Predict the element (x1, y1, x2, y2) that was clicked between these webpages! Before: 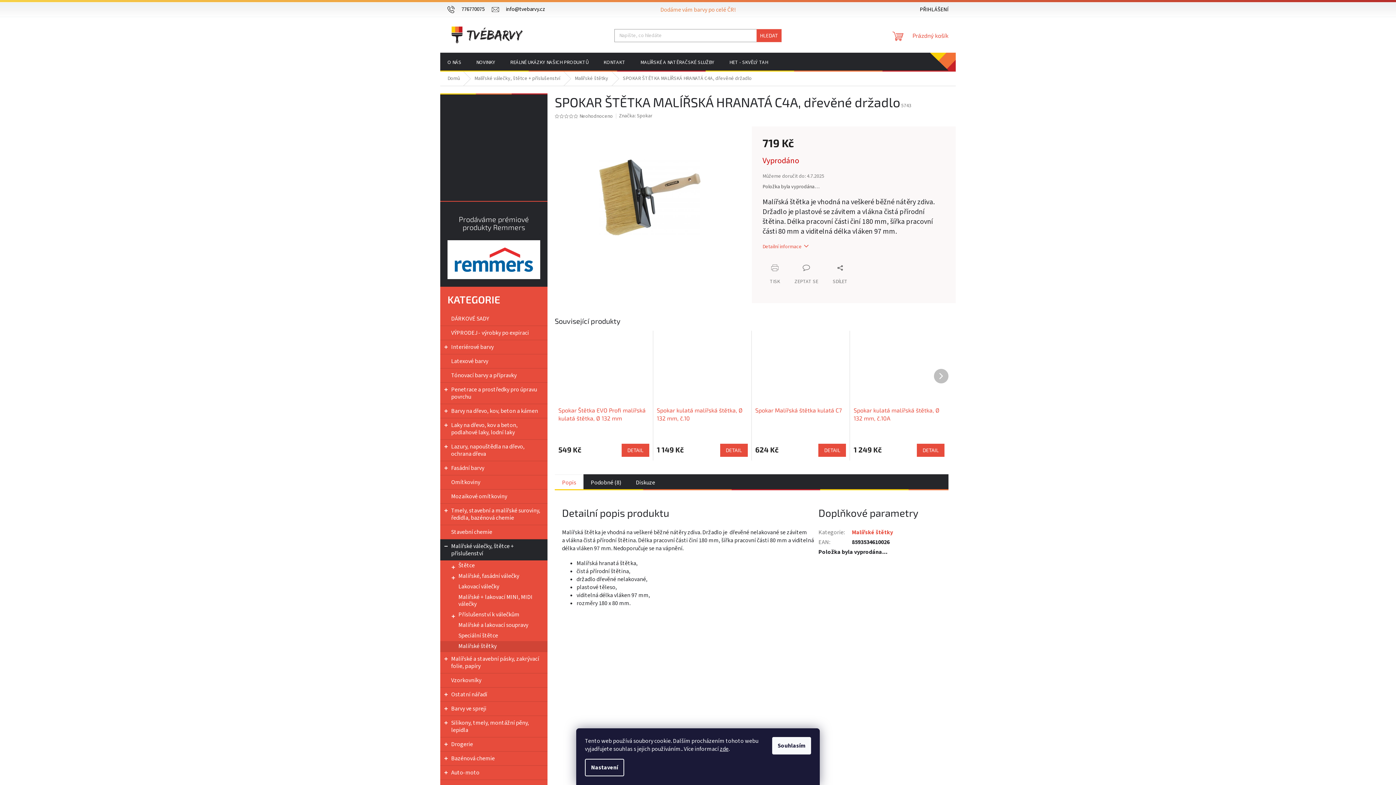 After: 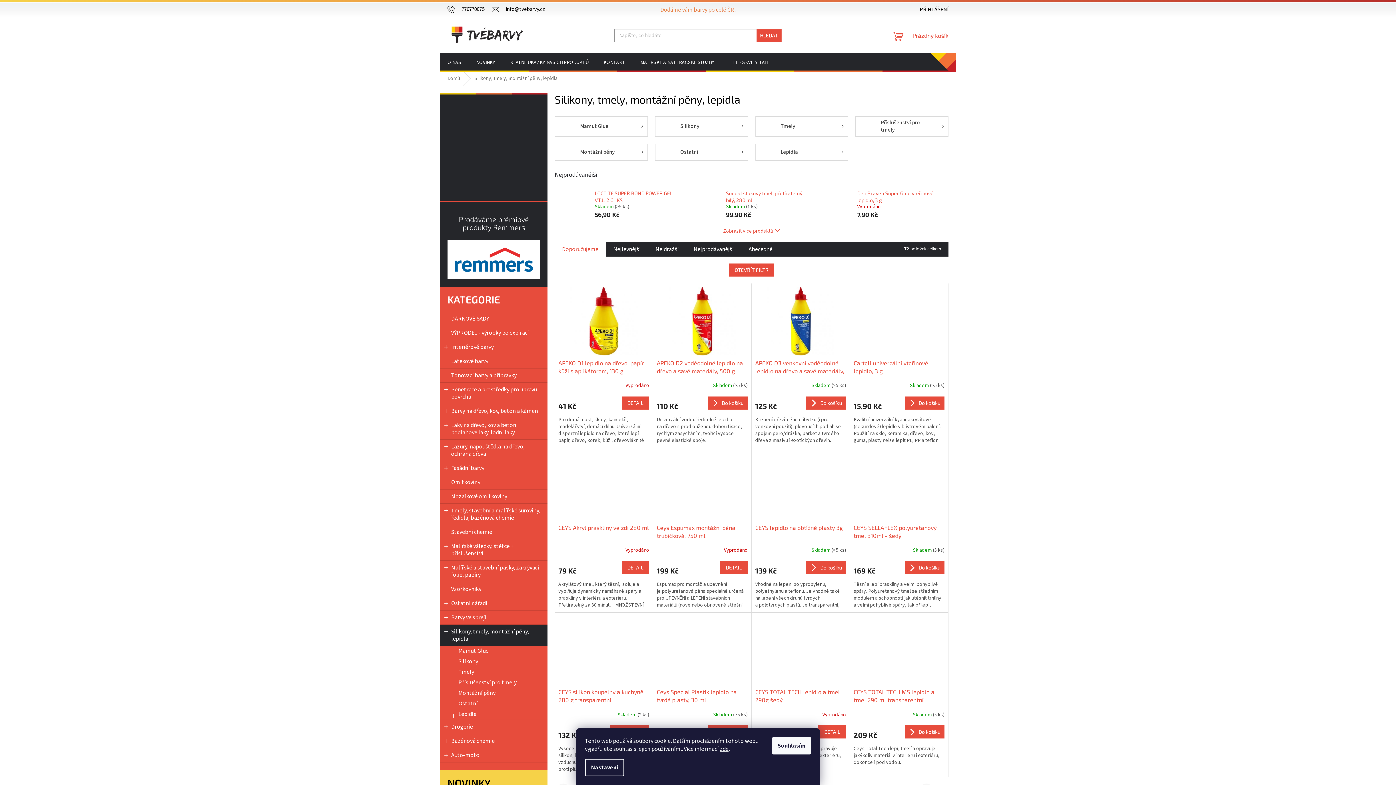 Action: bbox: (440, 716, 547, 737) label: Silikony, tmely, montážní pěny, lepidla
 